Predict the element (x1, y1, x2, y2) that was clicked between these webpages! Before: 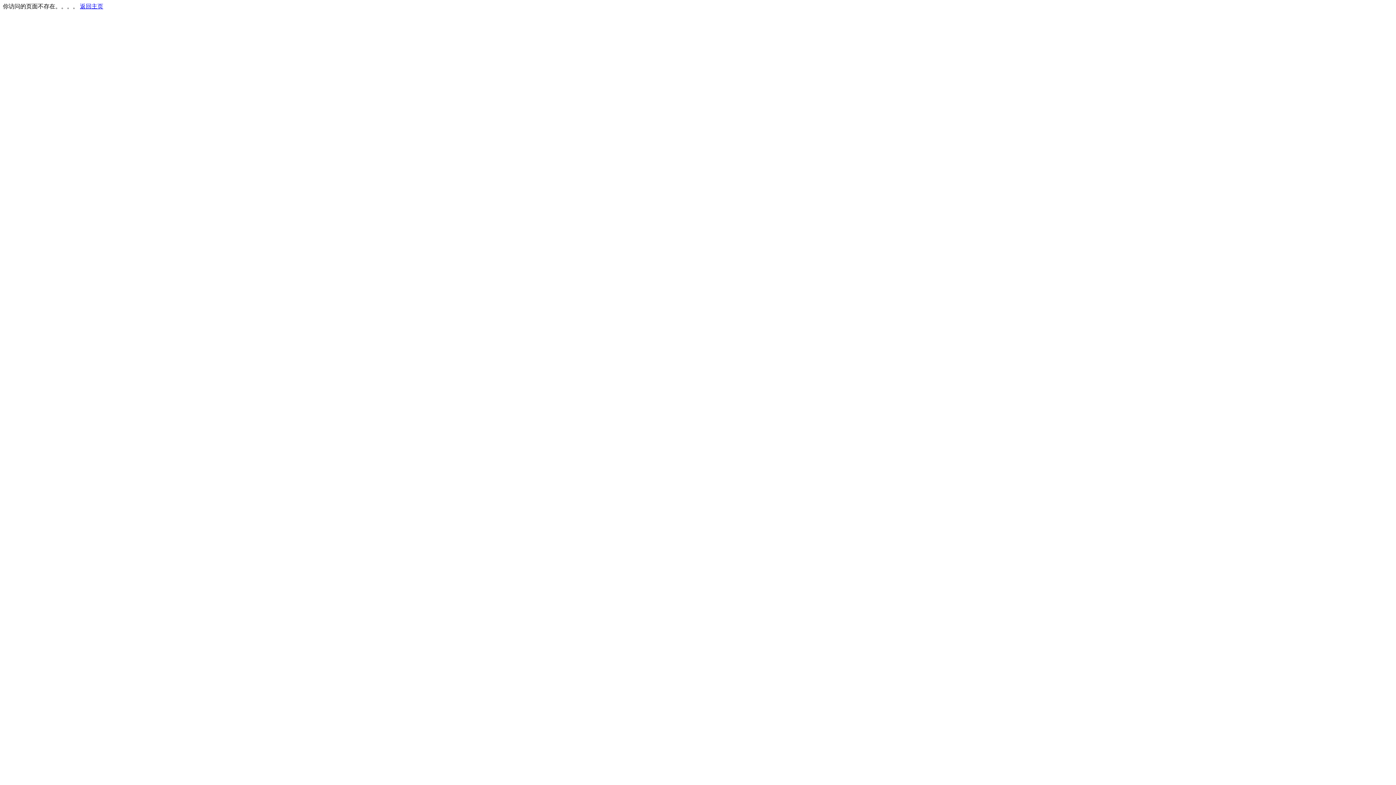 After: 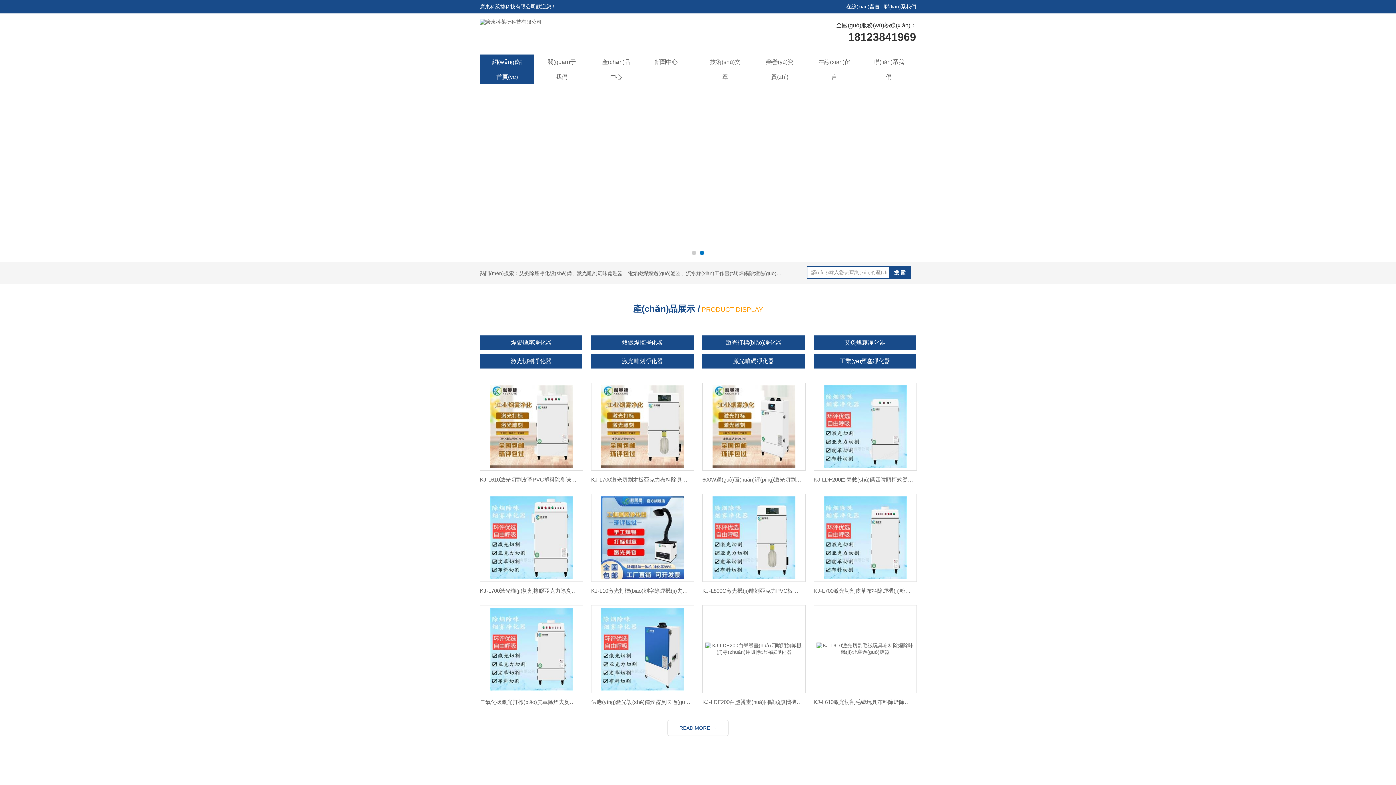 Action: bbox: (80, 3, 103, 9) label: 返回主页